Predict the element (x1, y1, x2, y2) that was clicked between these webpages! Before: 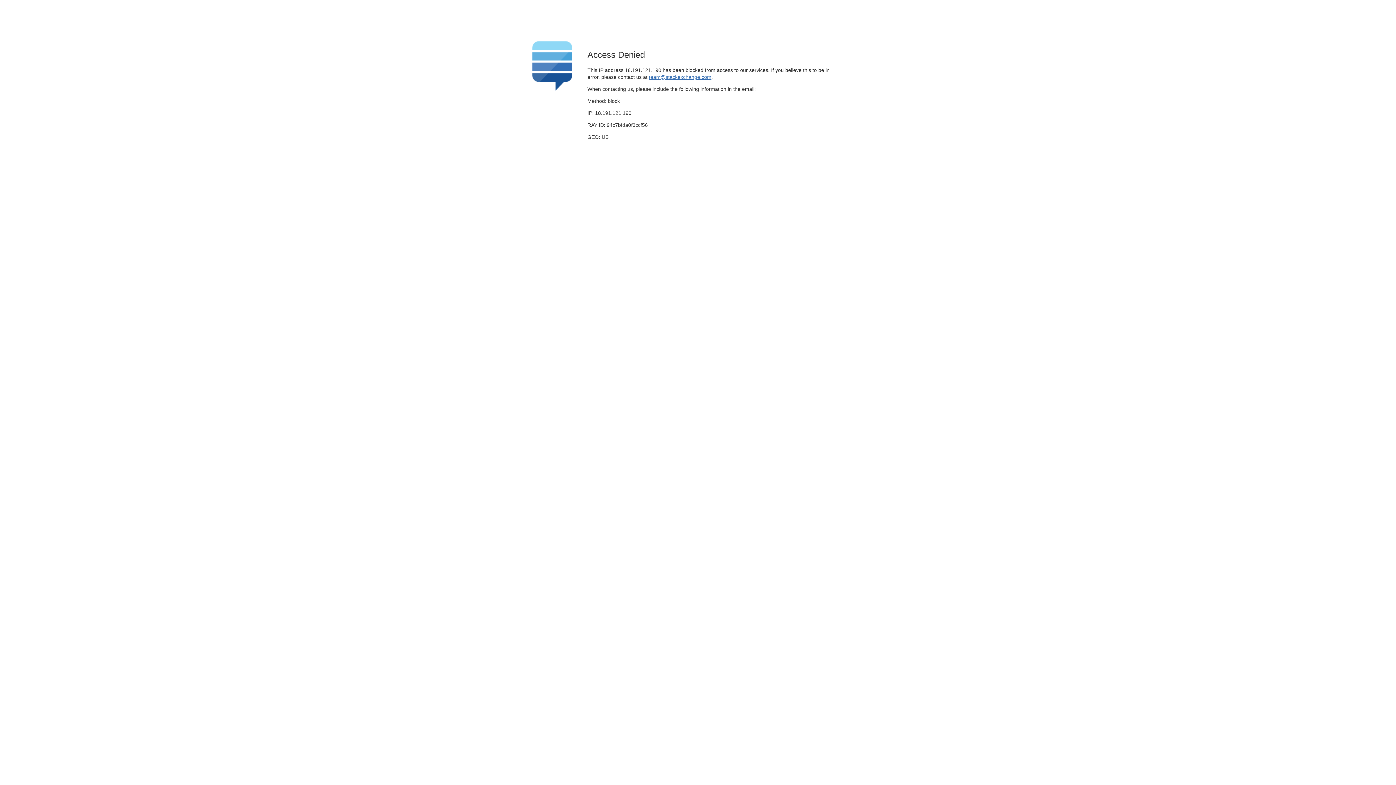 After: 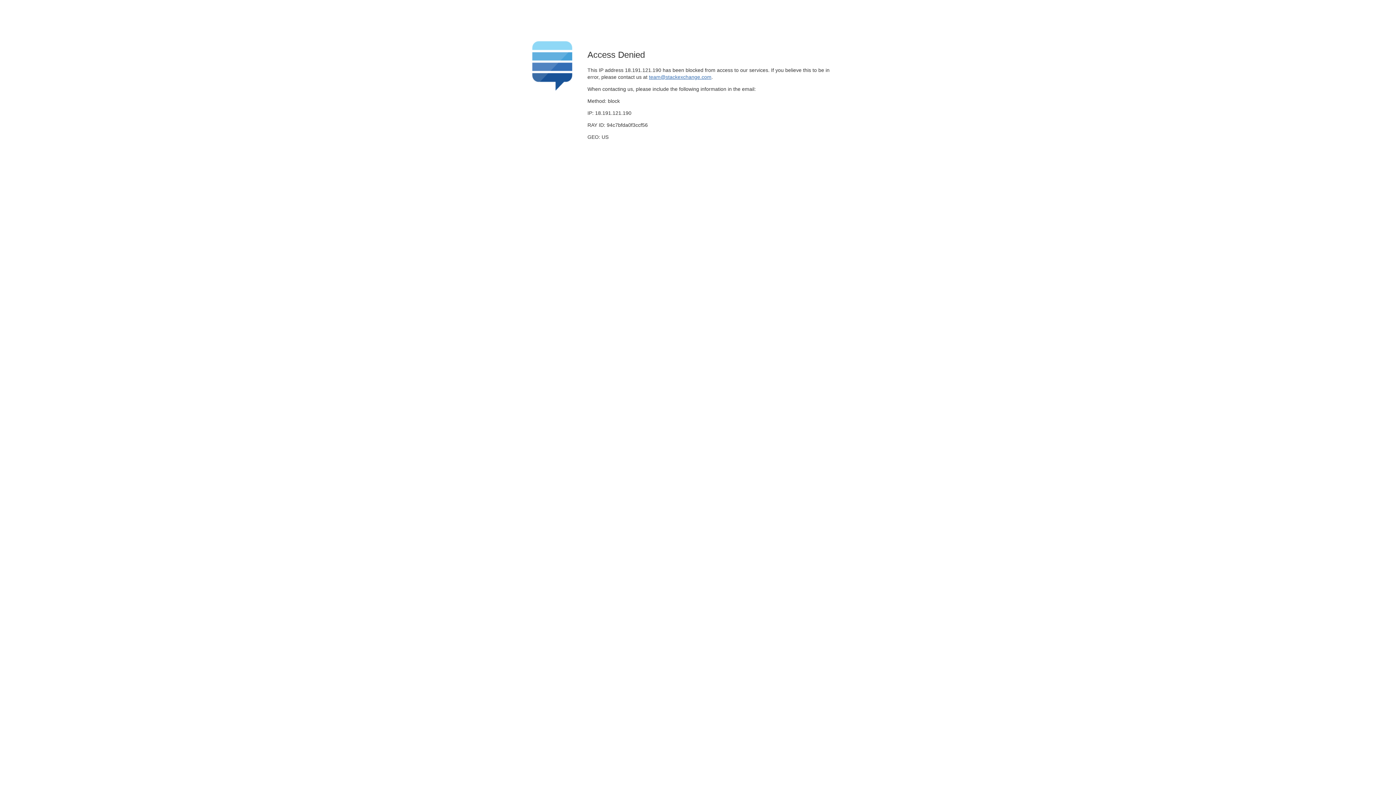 Action: label: team@stackexchange.com bbox: (649, 74, 711, 79)